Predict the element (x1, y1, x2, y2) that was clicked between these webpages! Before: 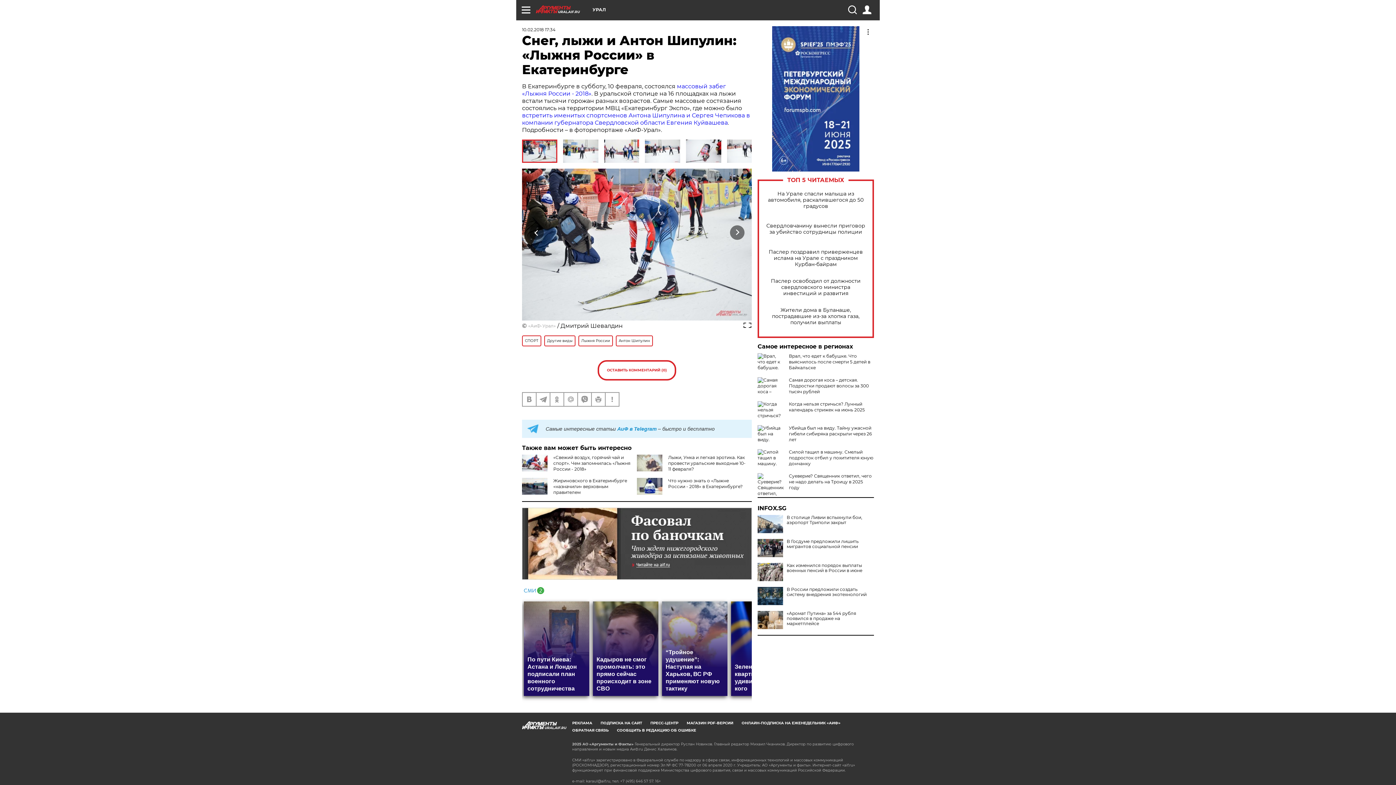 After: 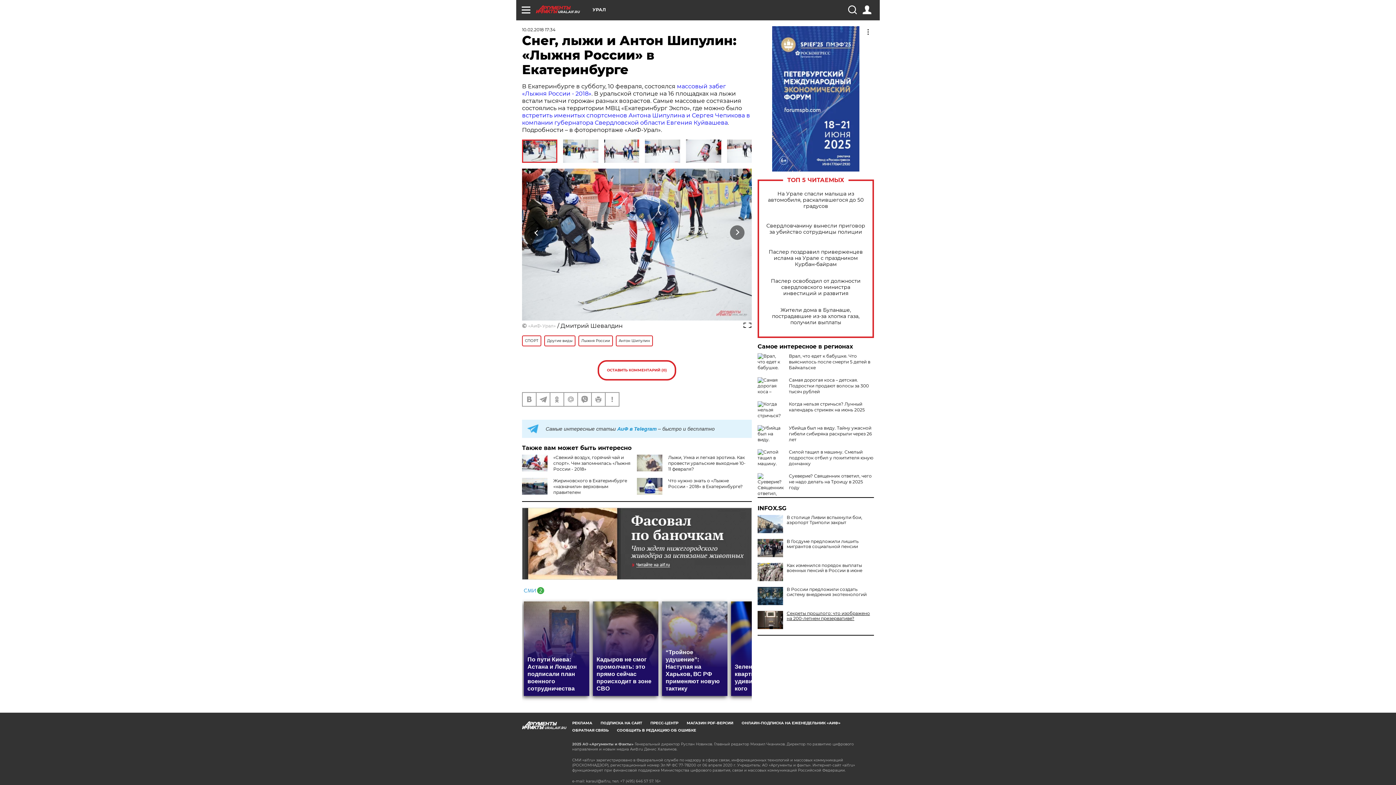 Action: bbox: (757, 611, 874, 626) label: «Аромат Путина» за 544 рубля появился в продаже на маркетплейсе